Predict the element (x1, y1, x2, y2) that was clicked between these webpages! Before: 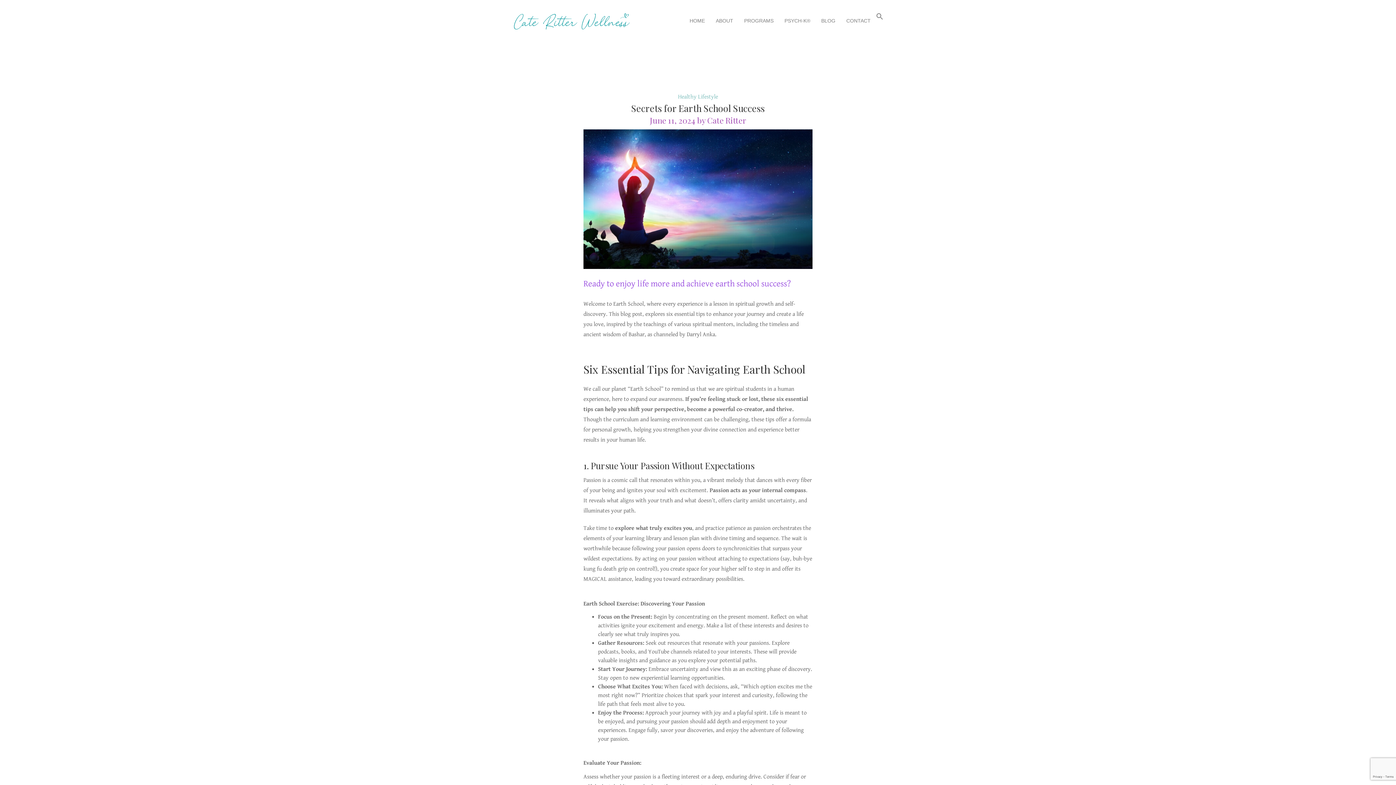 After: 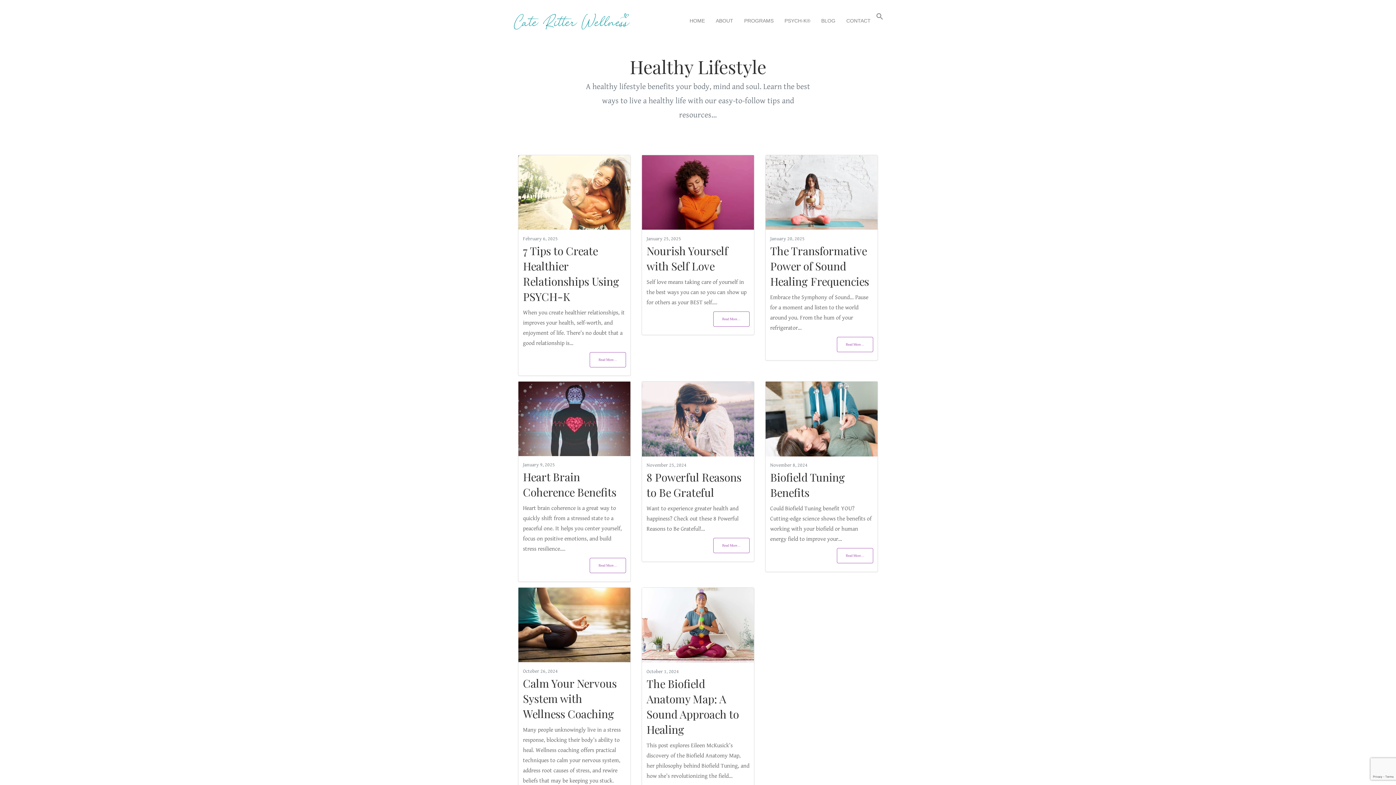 Action: bbox: (678, 93, 718, 100) label: Healthy Lifestyle